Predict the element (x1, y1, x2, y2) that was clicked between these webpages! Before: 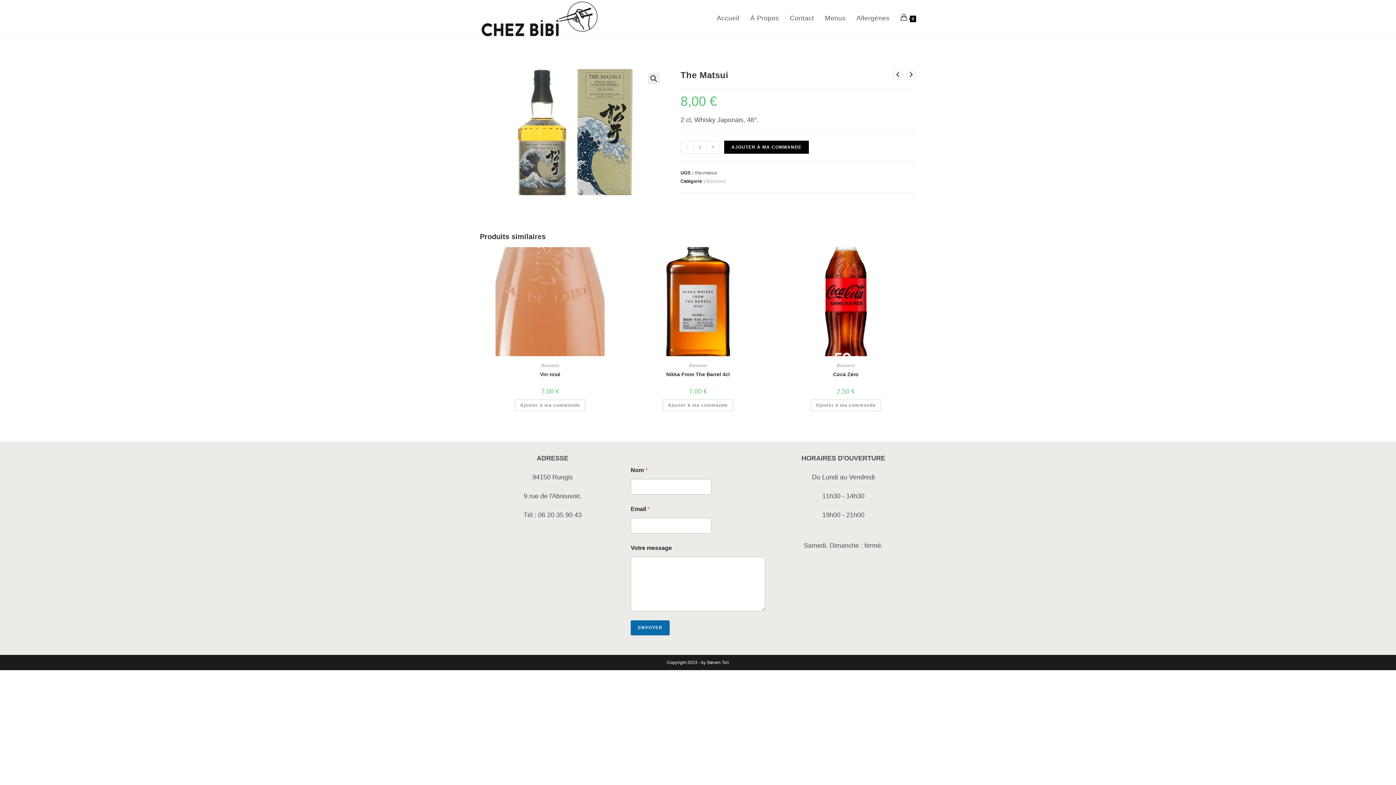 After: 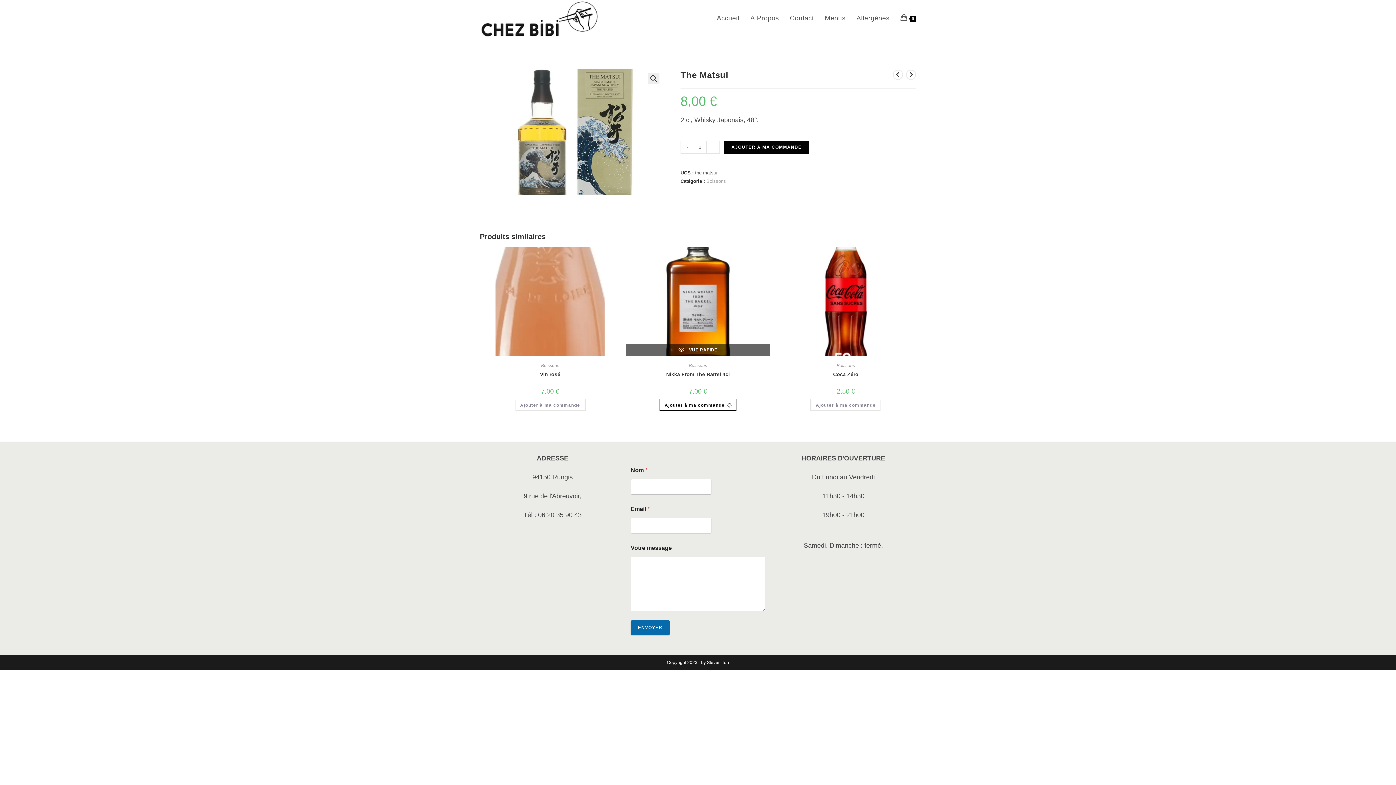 Action: bbox: (662, 399, 733, 411) label: Ajouter au panier : “Nikka From The Barrel 4cl”